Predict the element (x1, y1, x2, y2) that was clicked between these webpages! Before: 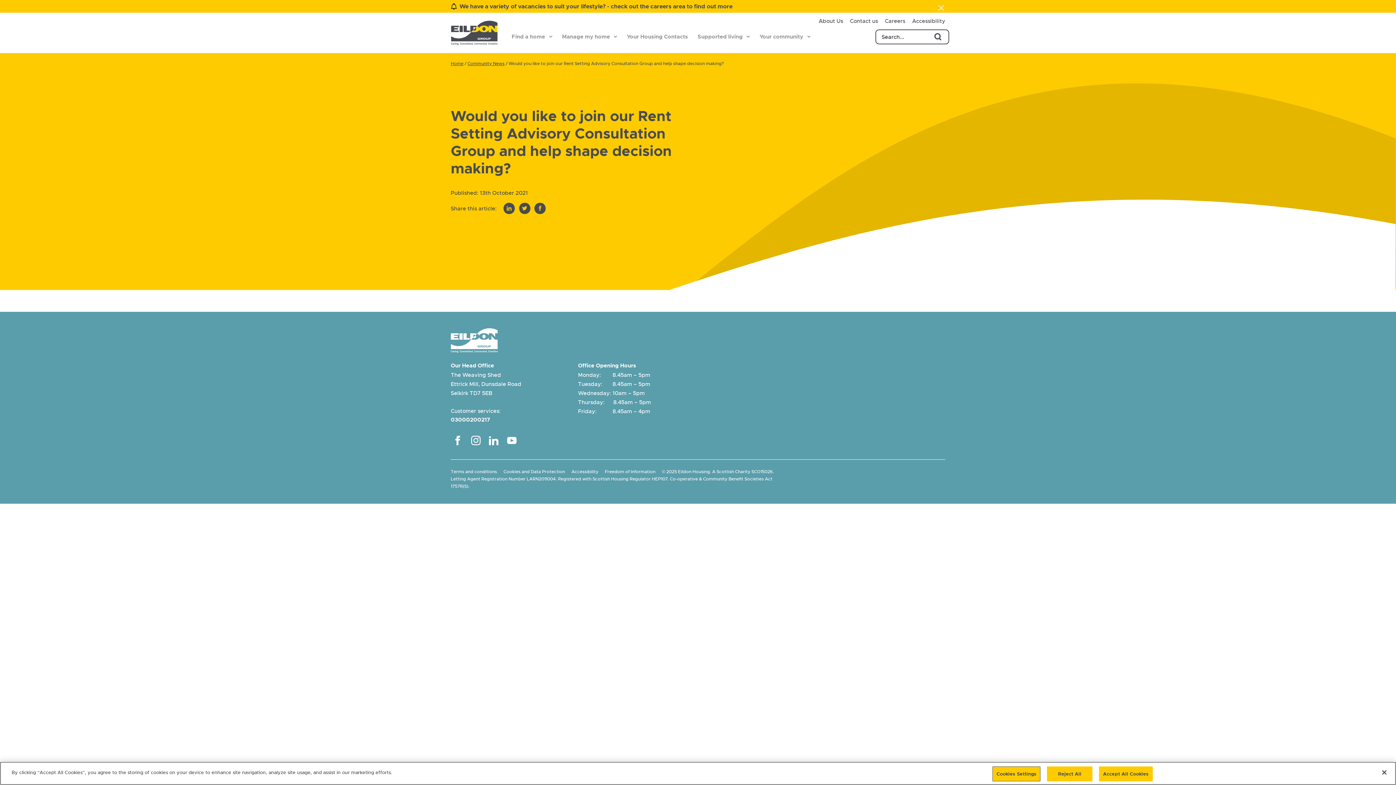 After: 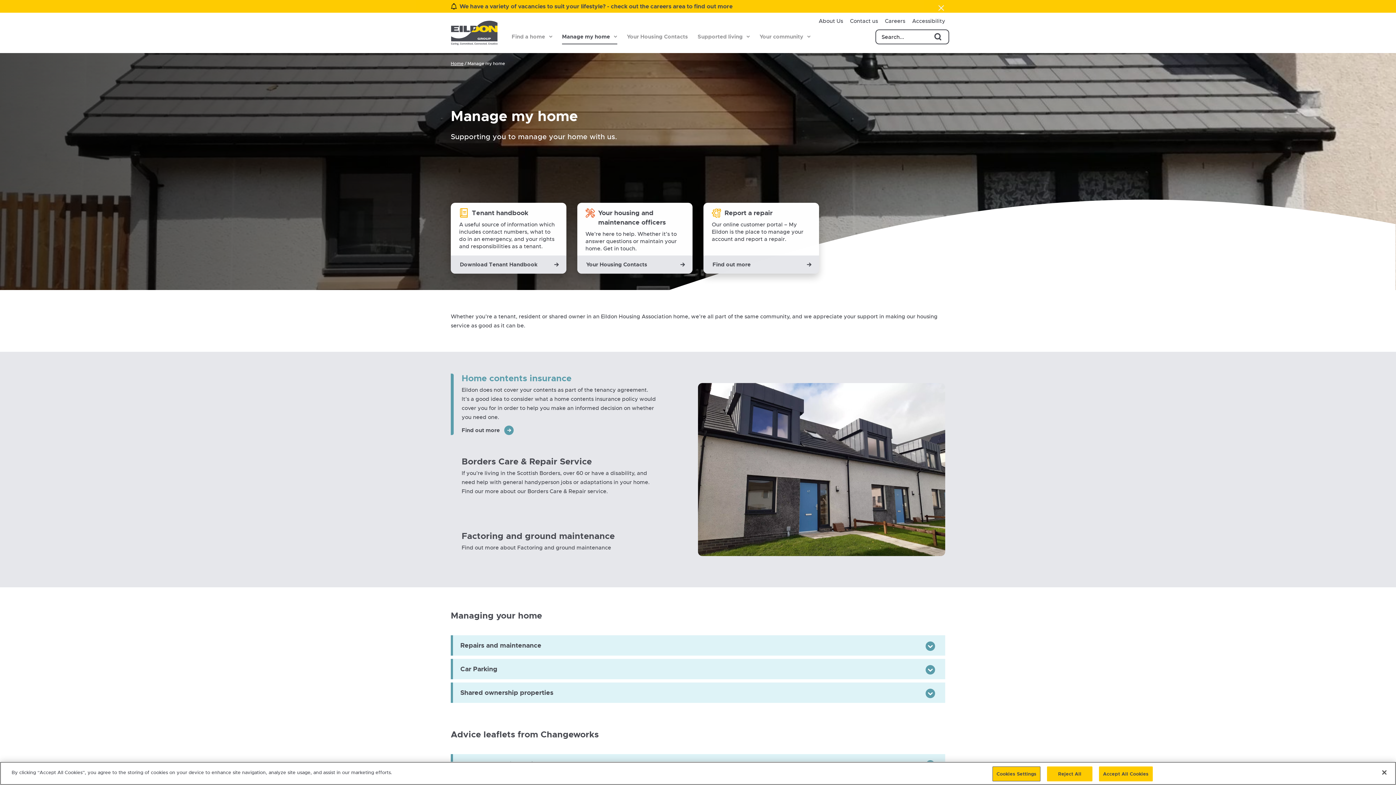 Action: bbox: (562, 30, 617, 42) label: Manage my home